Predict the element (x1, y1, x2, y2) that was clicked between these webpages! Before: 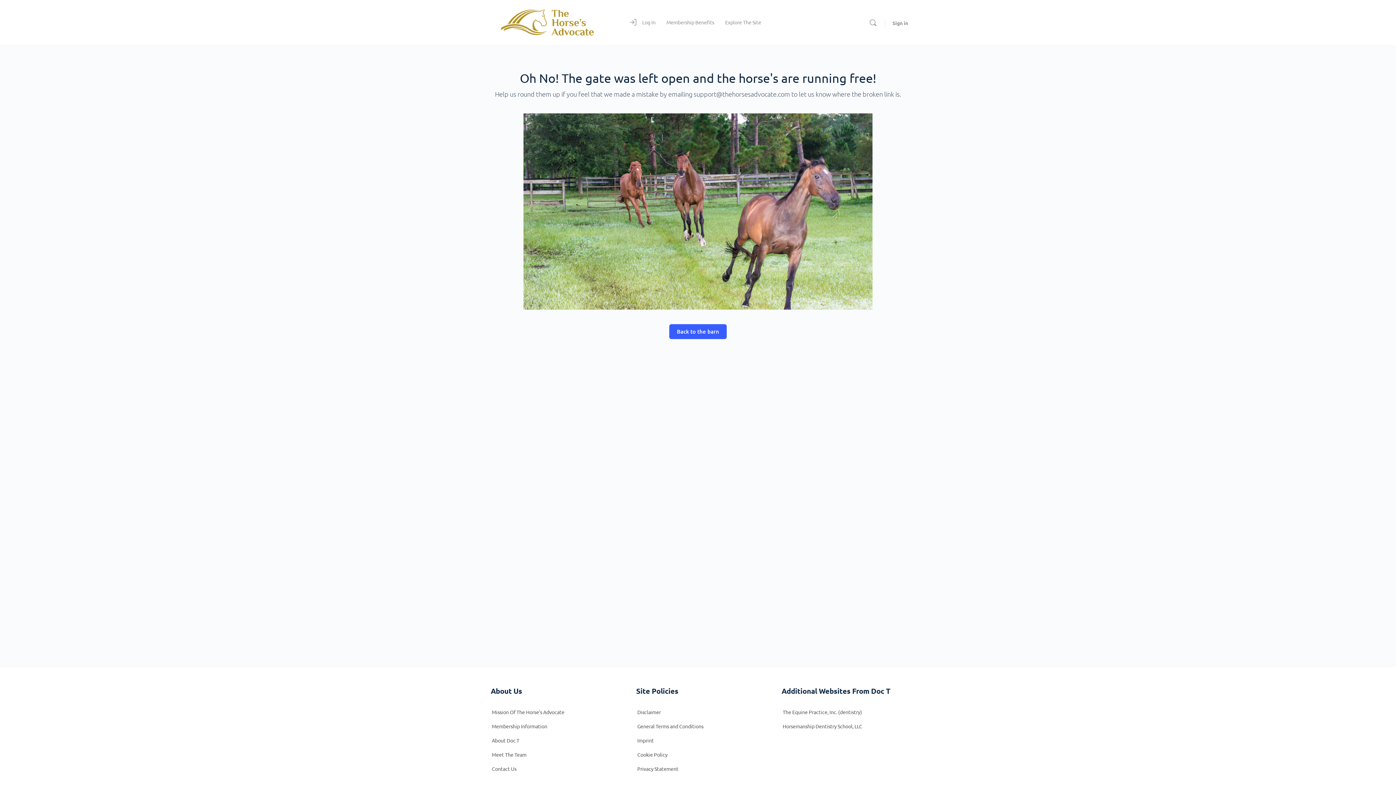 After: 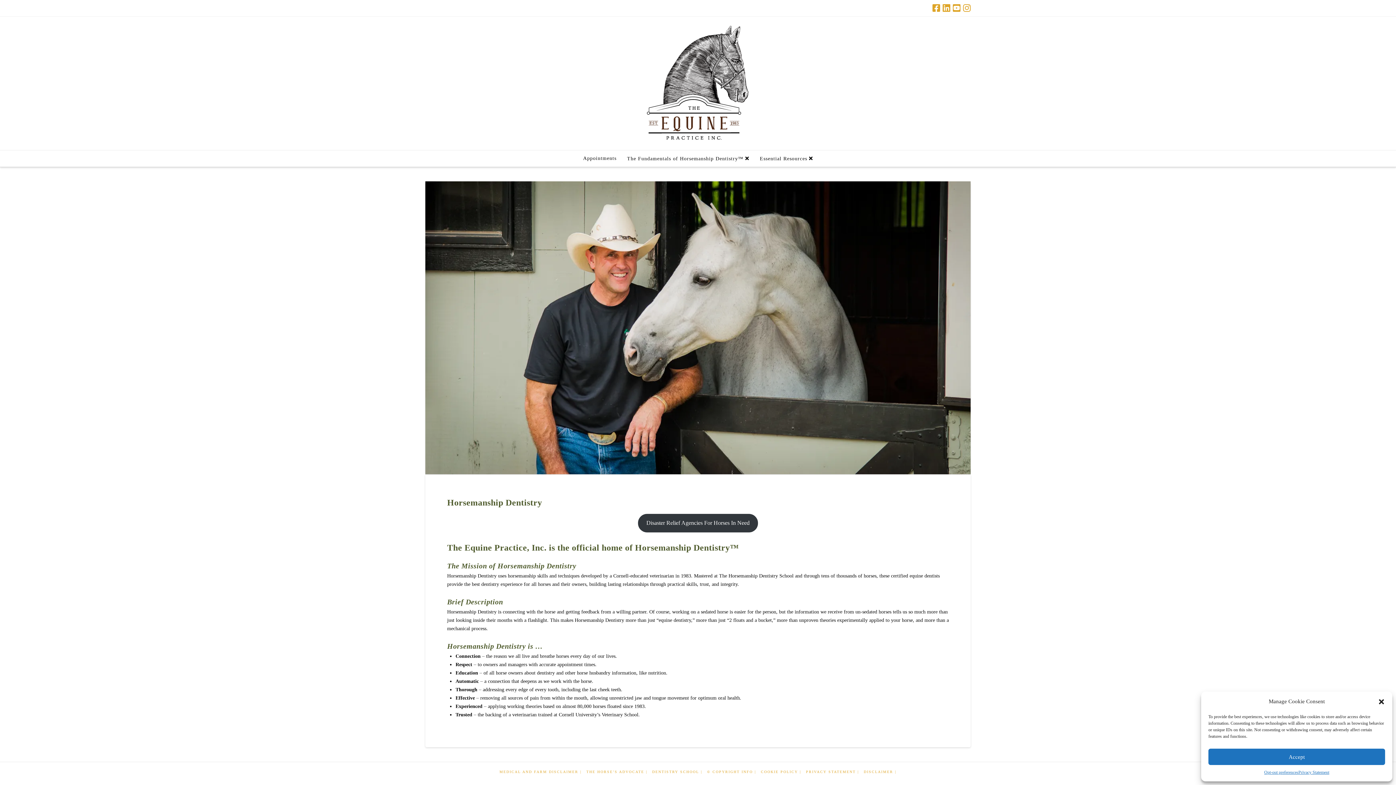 Action: label: The Equine Practice, Inc. (dentistry) bbox: (779, 705, 908, 719)